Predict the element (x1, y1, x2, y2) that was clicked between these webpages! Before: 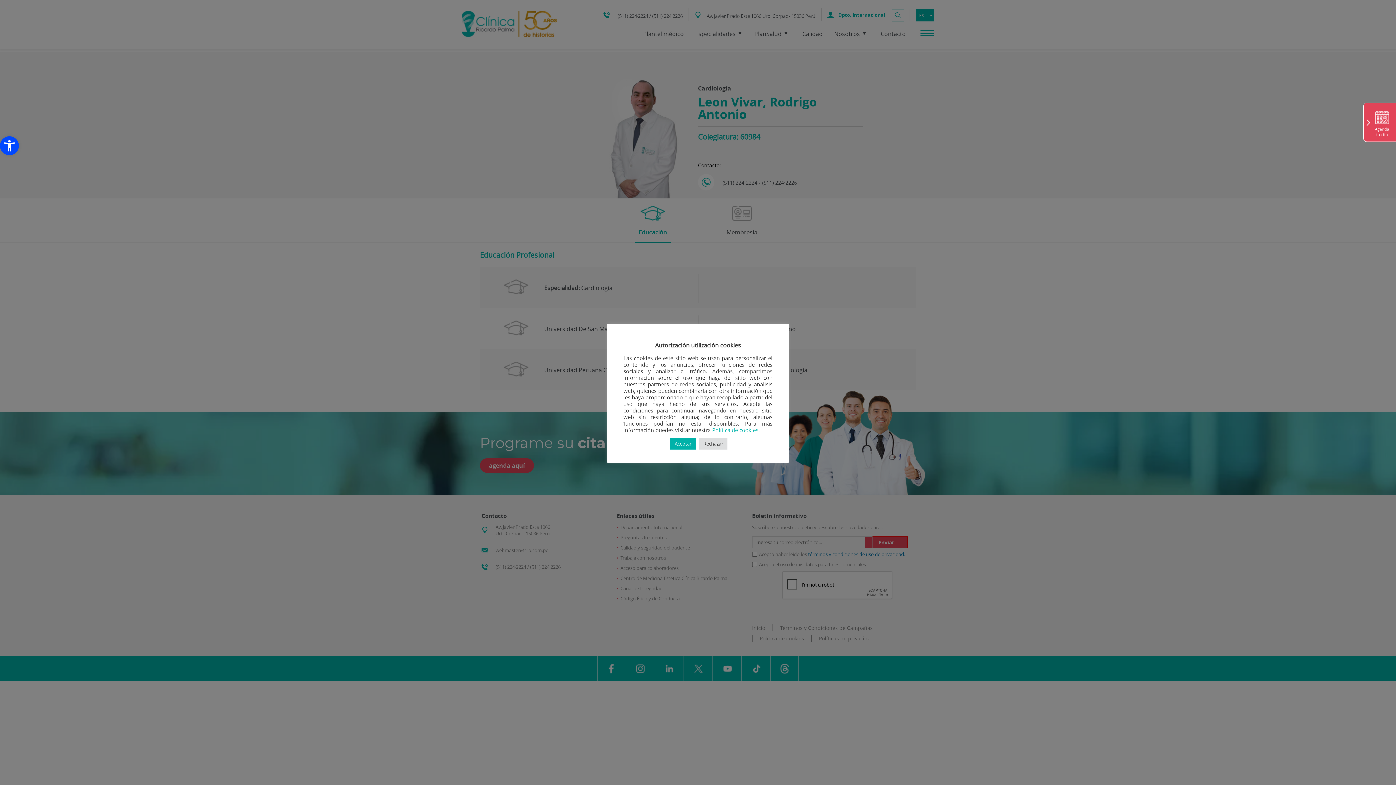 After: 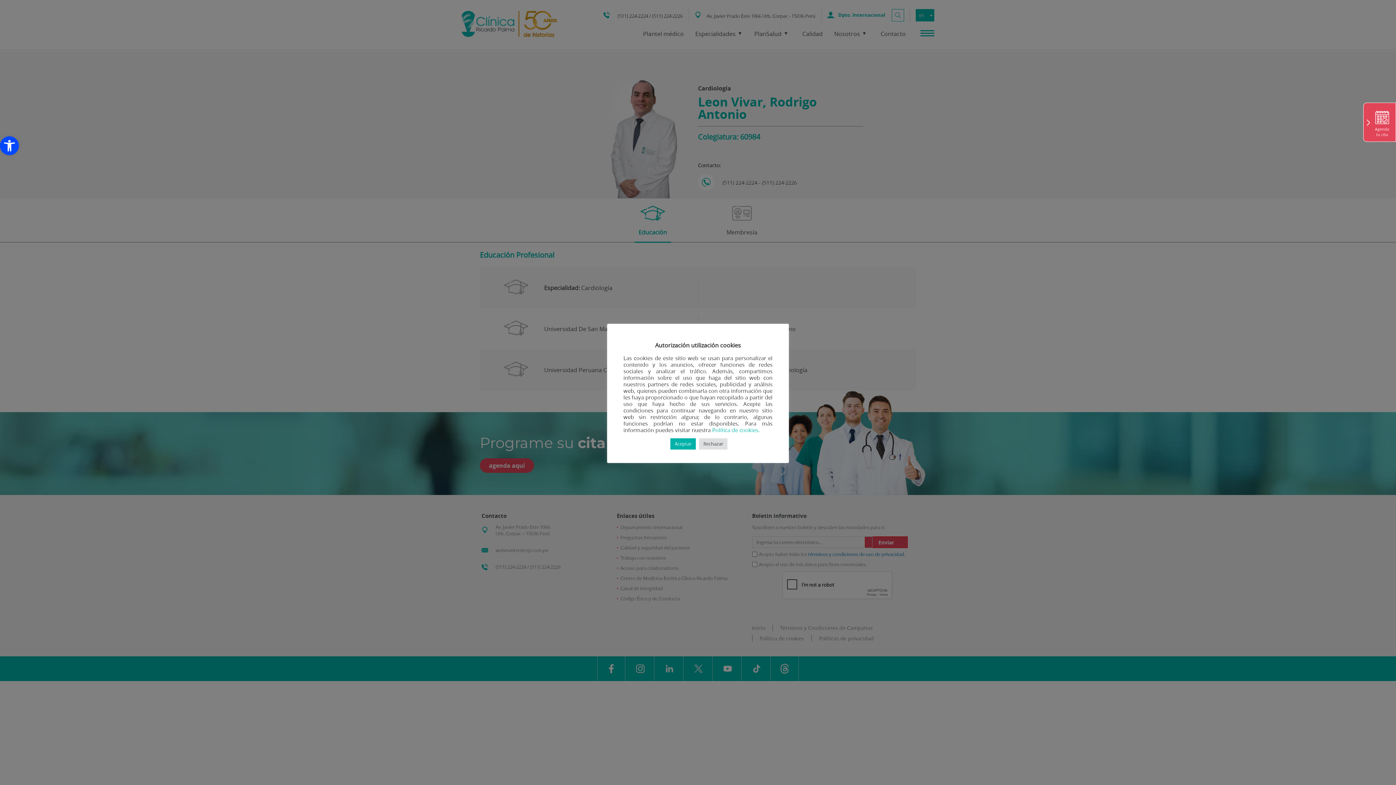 Action: label: Política de cookies. bbox: (712, 426, 760, 433)